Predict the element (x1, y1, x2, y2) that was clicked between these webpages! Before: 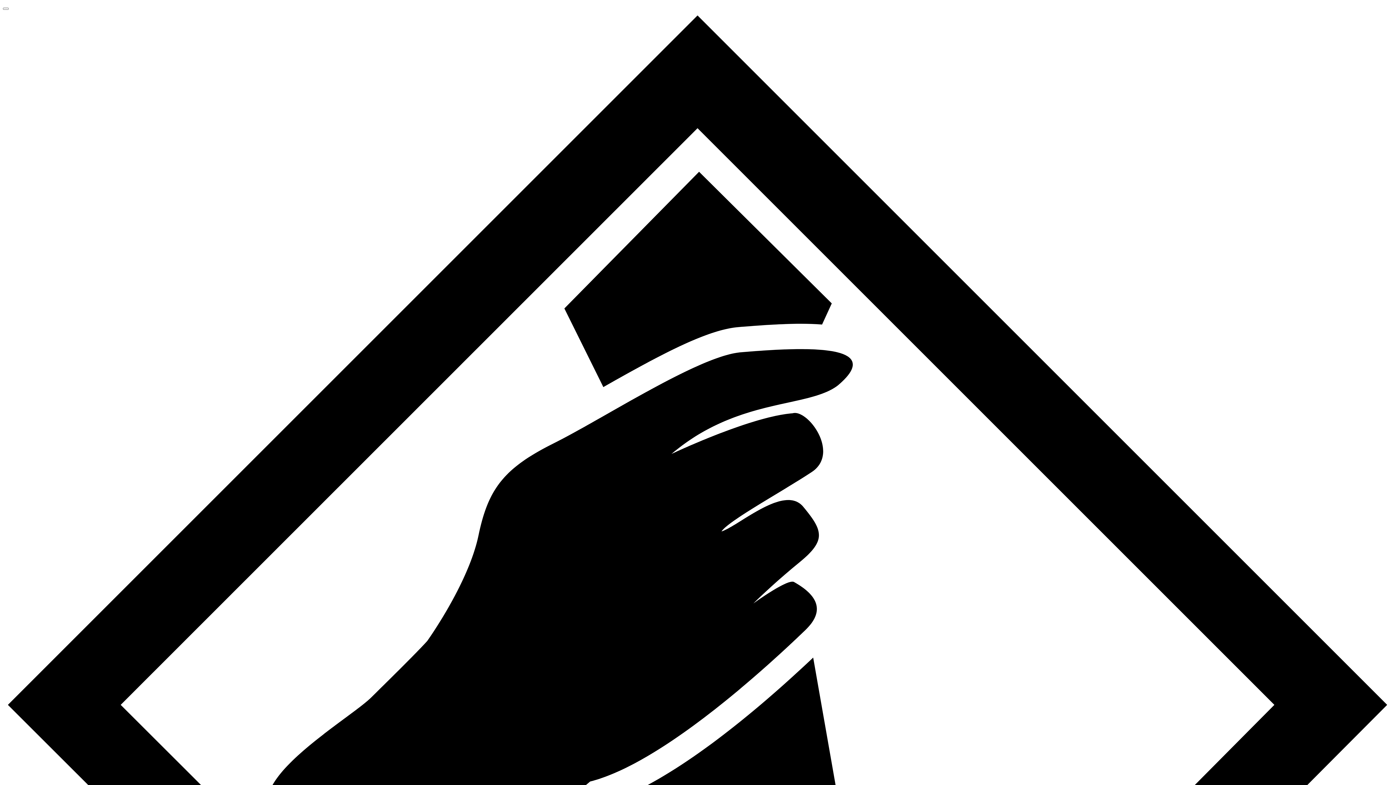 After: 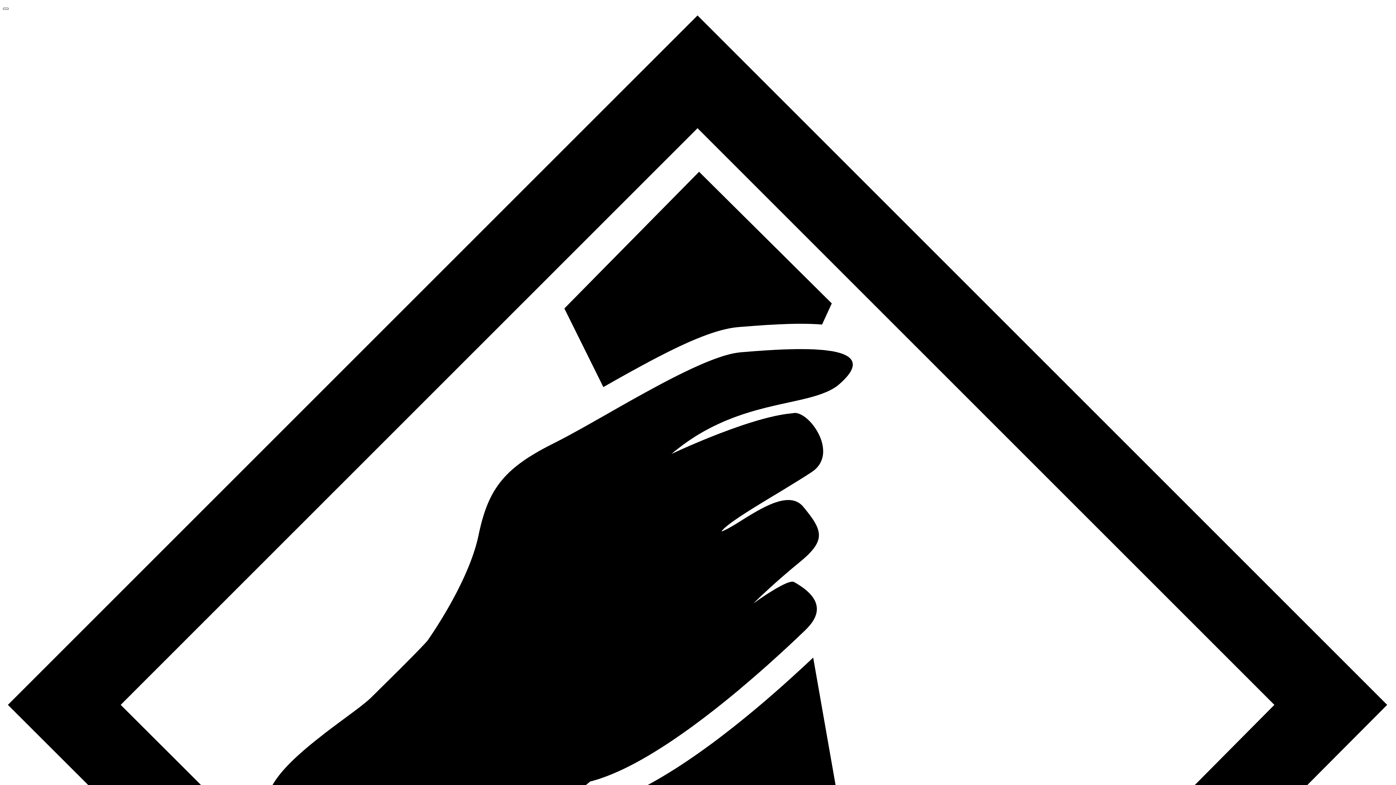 Action: label: Menu bbox: (2, 7, 8, 9)